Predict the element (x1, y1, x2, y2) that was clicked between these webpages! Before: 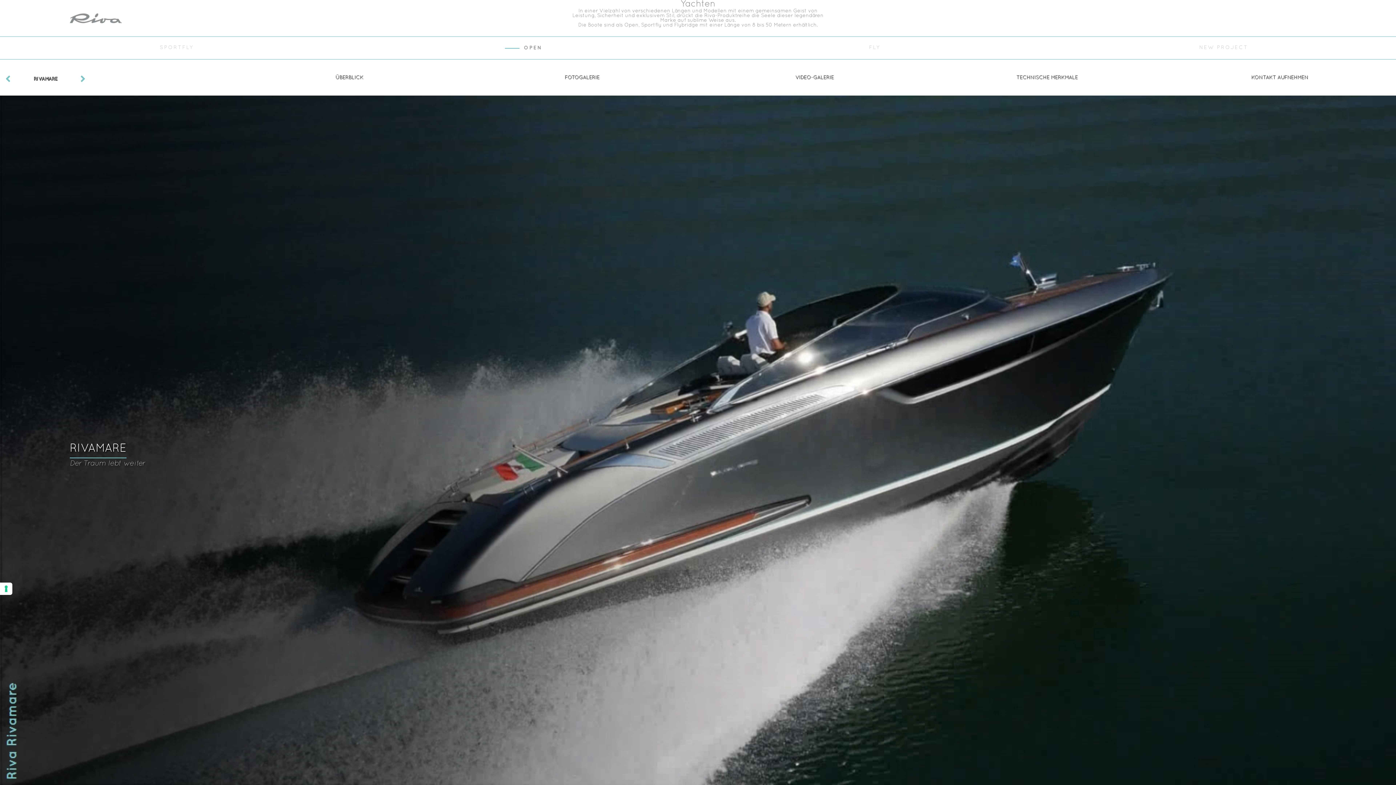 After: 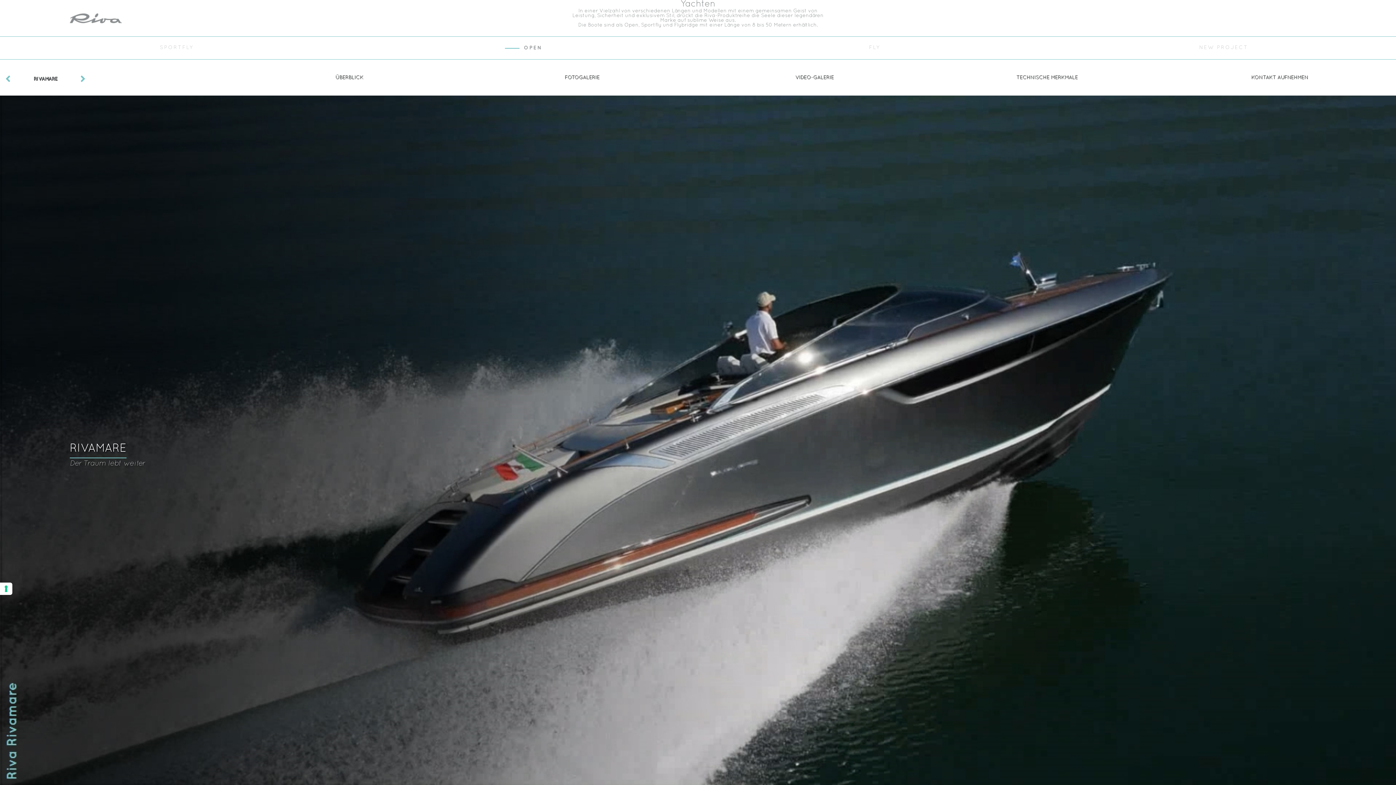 Action: label: RIVAMARE bbox: (0, 61, 90, 82)